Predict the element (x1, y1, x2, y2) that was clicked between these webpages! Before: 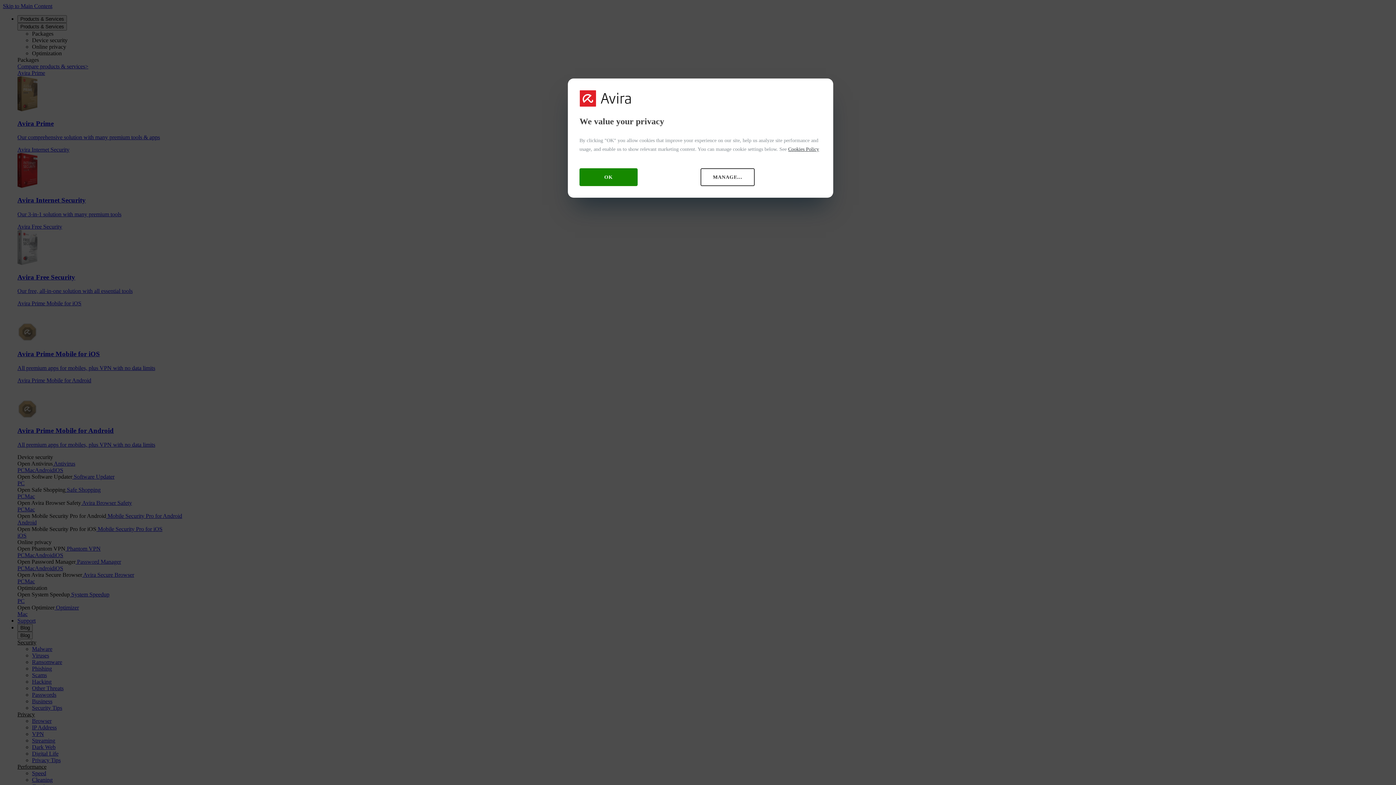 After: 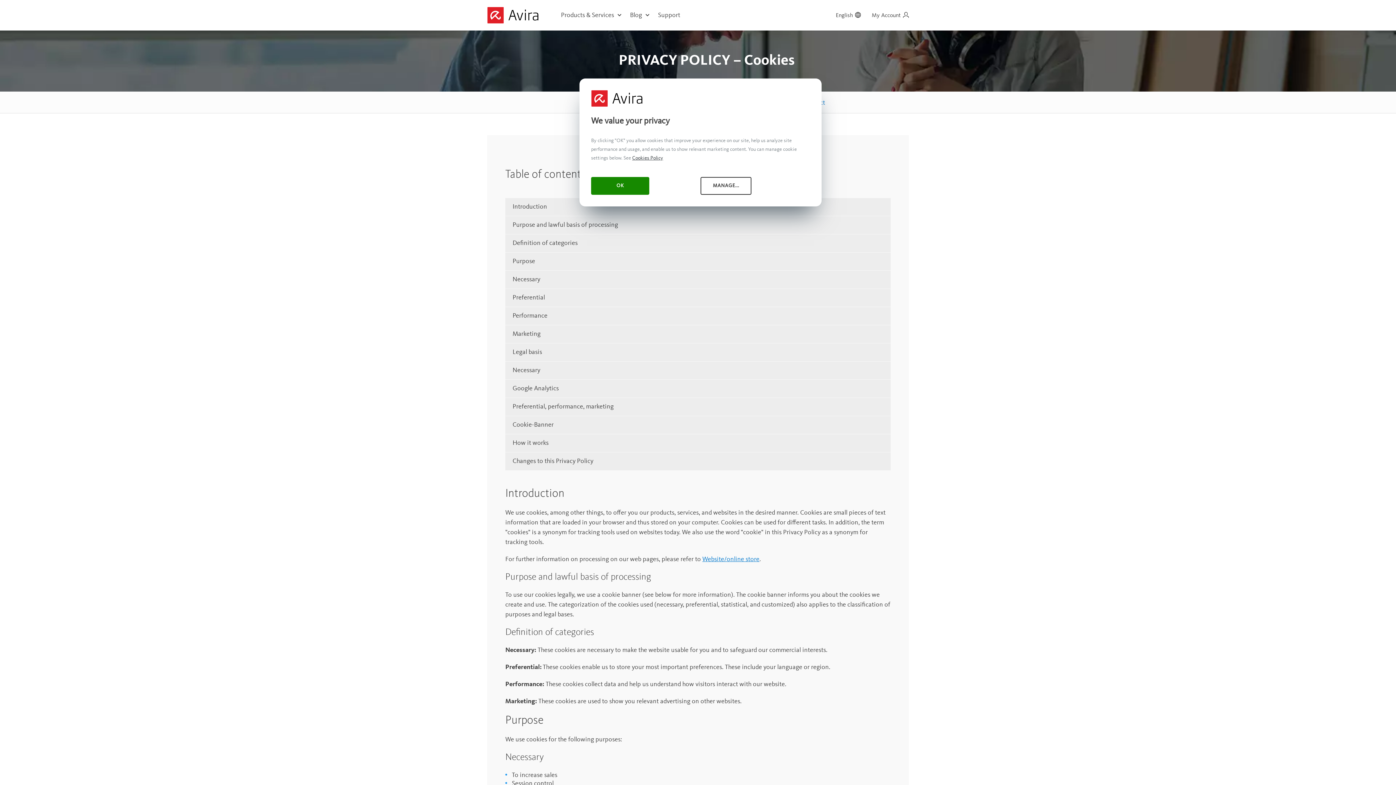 Action: bbox: (788, 146, 819, 152) label: More information about your privacy, opens in a new tab